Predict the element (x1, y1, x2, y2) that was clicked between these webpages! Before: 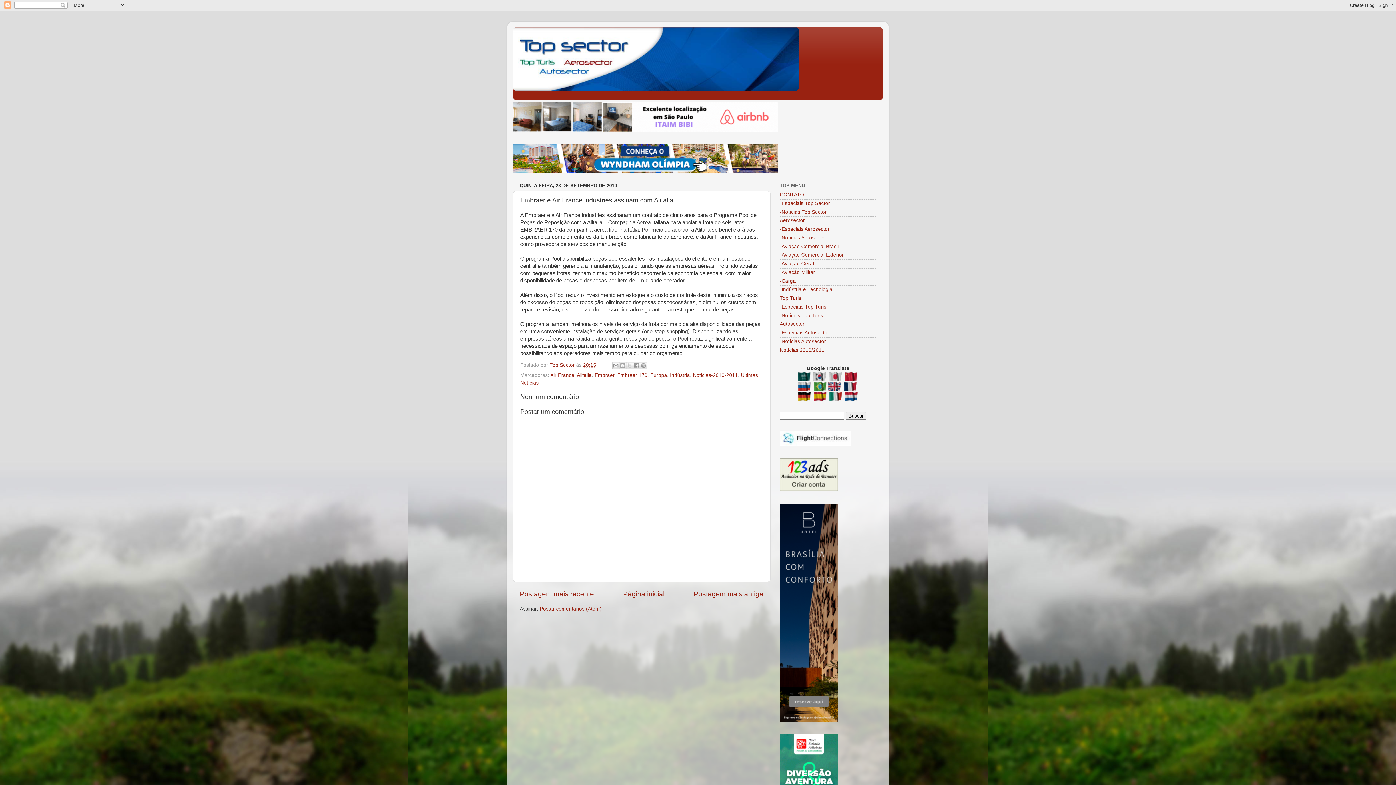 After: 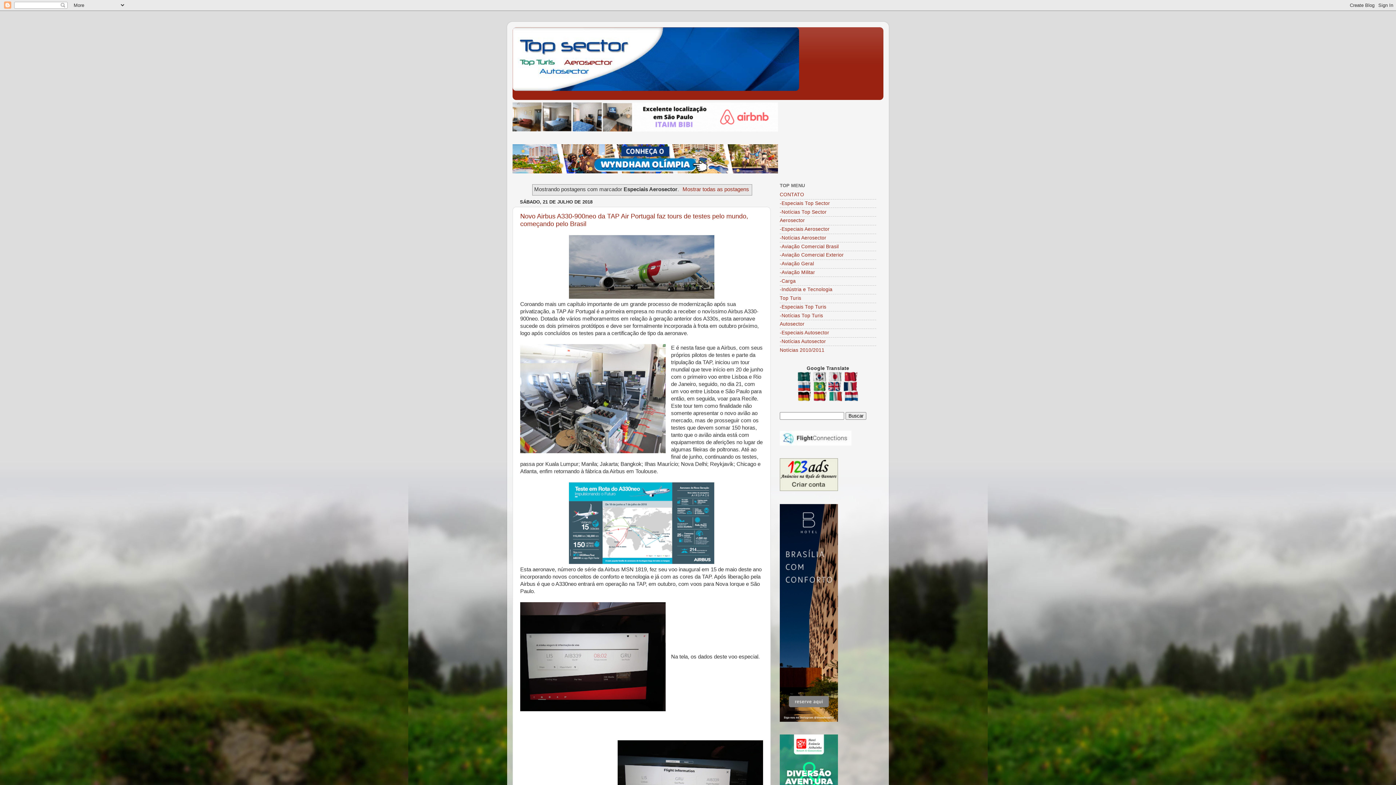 Action: label: -Especiais Aerosector bbox: (780, 226, 829, 232)